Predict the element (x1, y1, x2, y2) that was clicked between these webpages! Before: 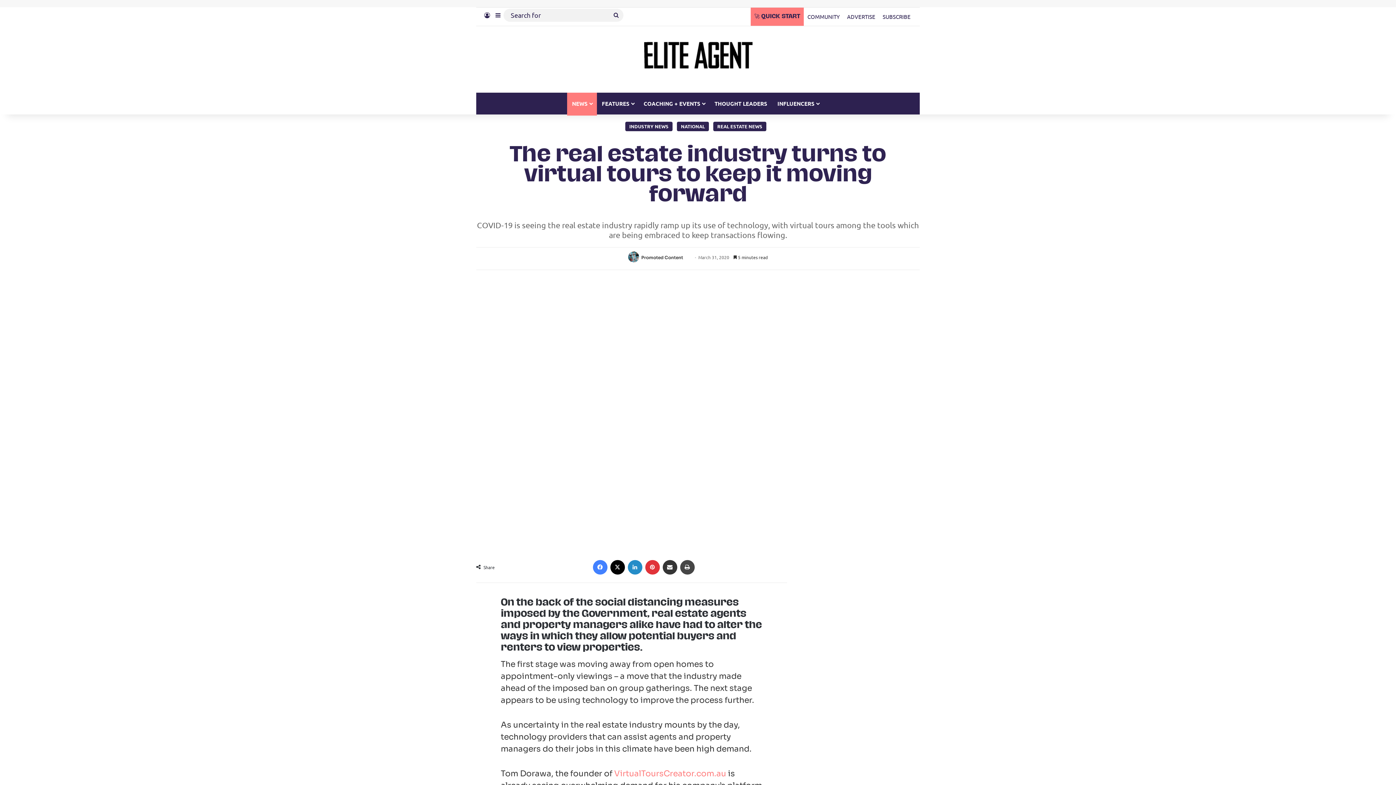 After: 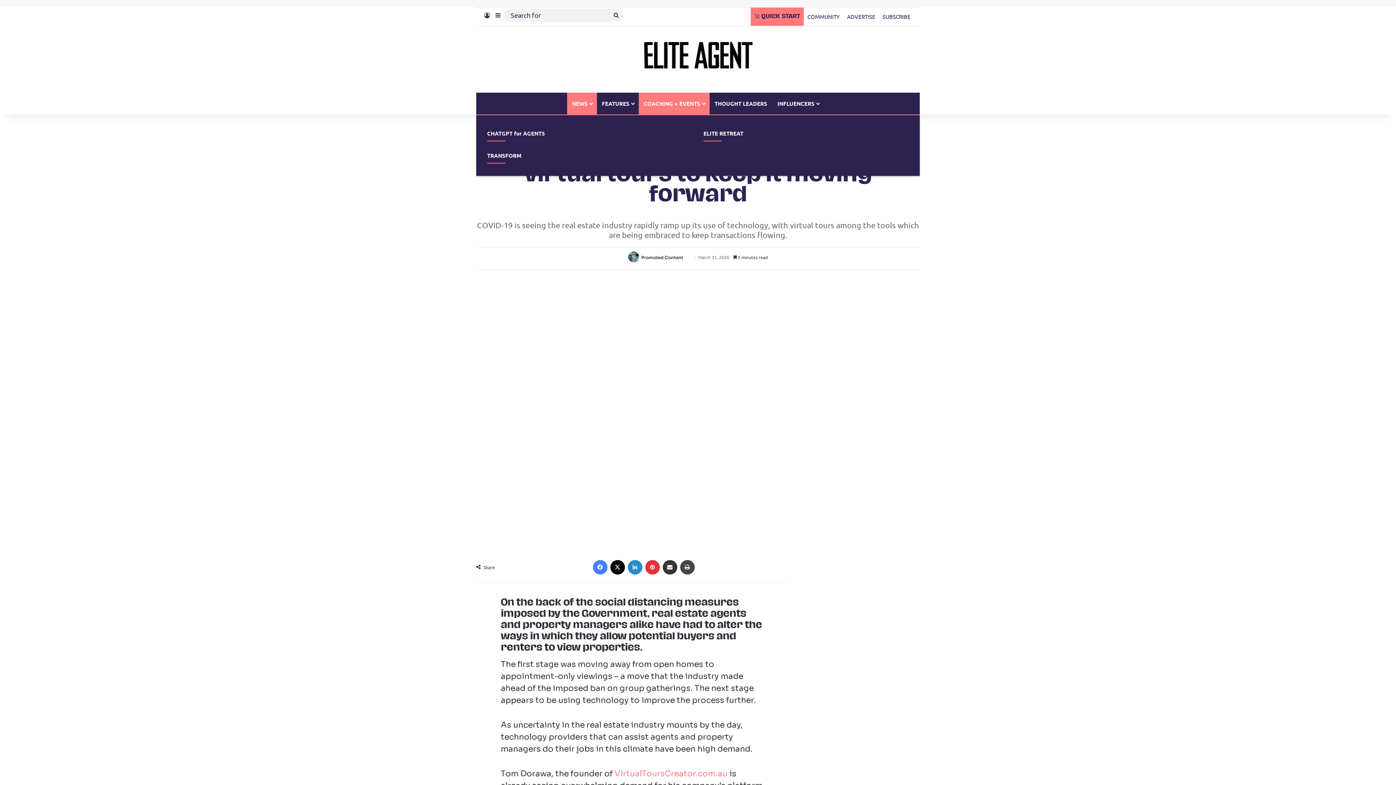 Action: bbox: (638, 92, 709, 114) label: COACHING + EVENTS